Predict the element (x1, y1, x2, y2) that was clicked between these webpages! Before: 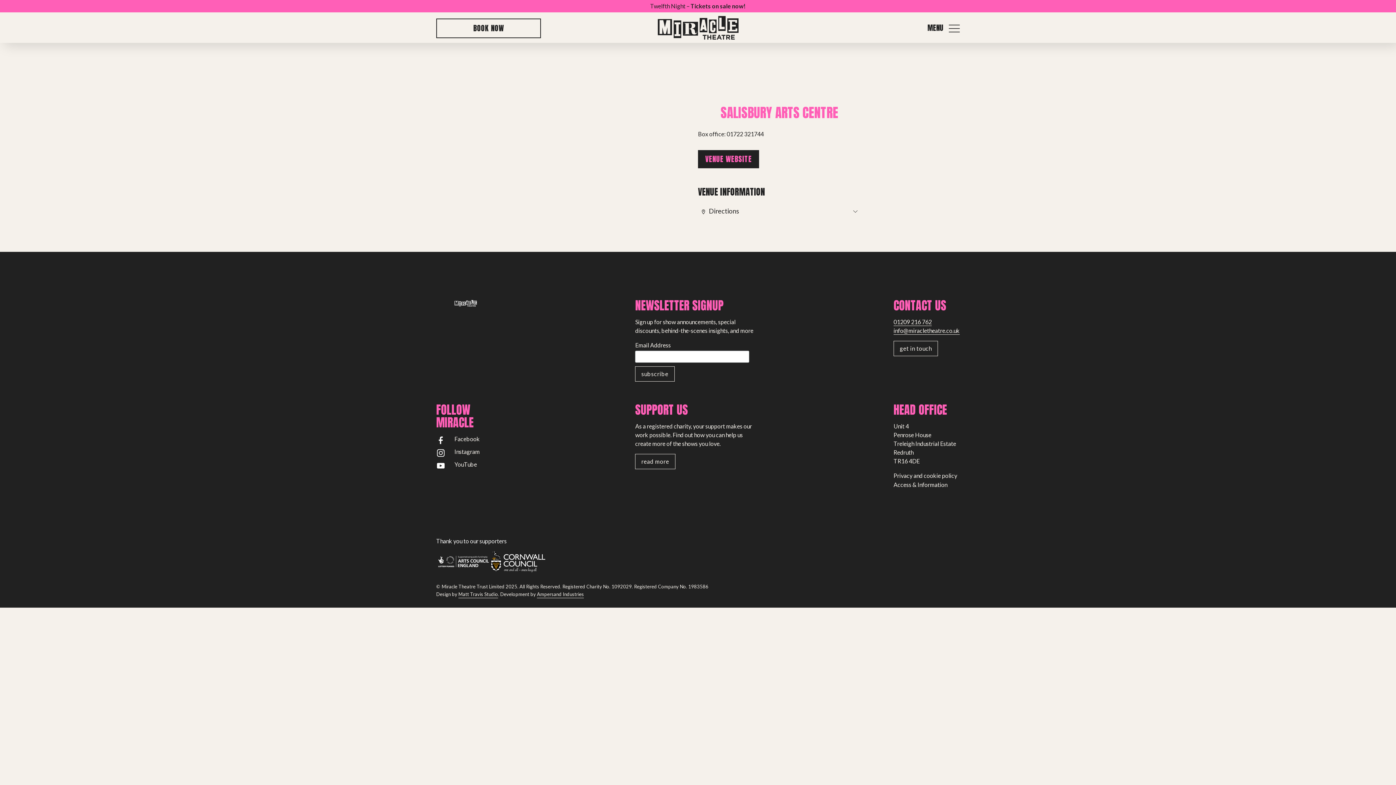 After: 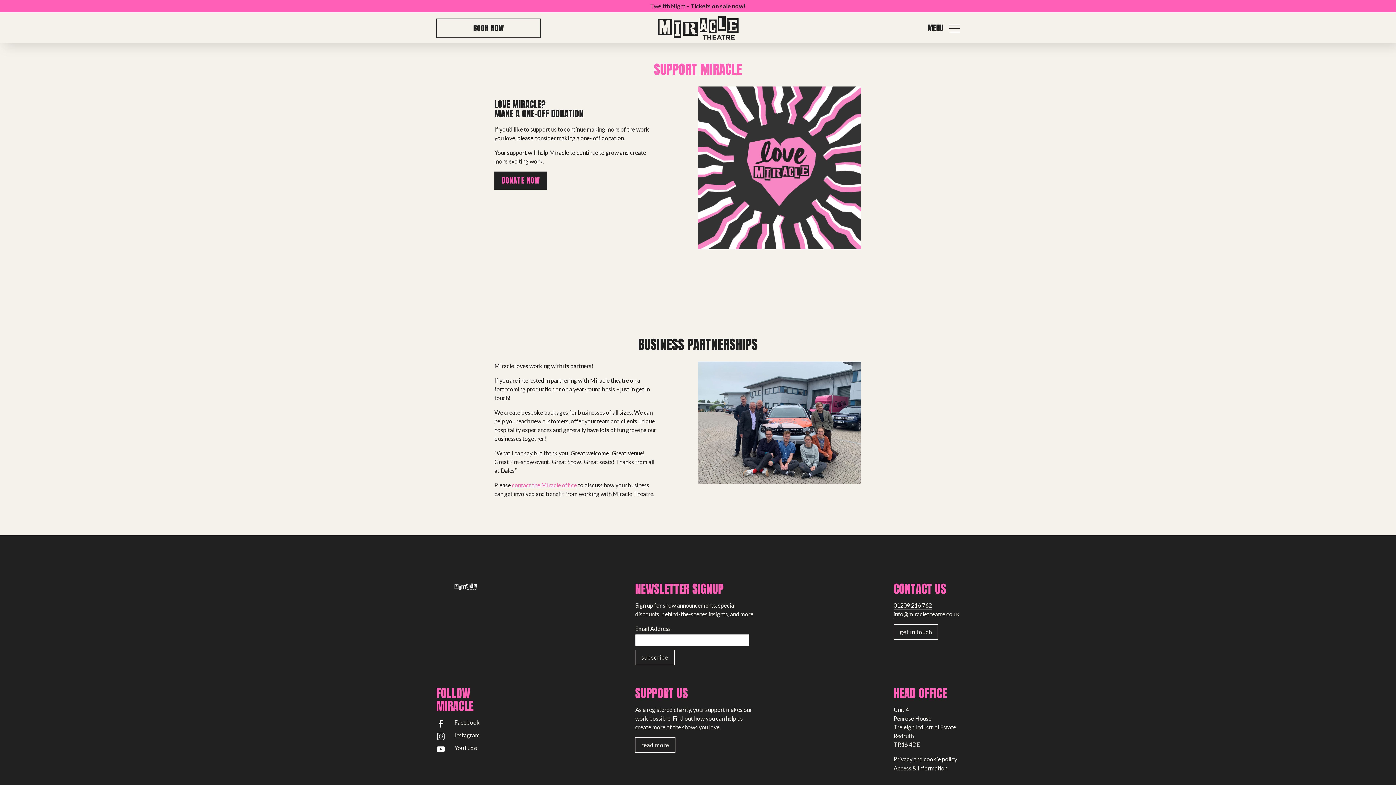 Action: label: read more bbox: (635, 454, 675, 469)